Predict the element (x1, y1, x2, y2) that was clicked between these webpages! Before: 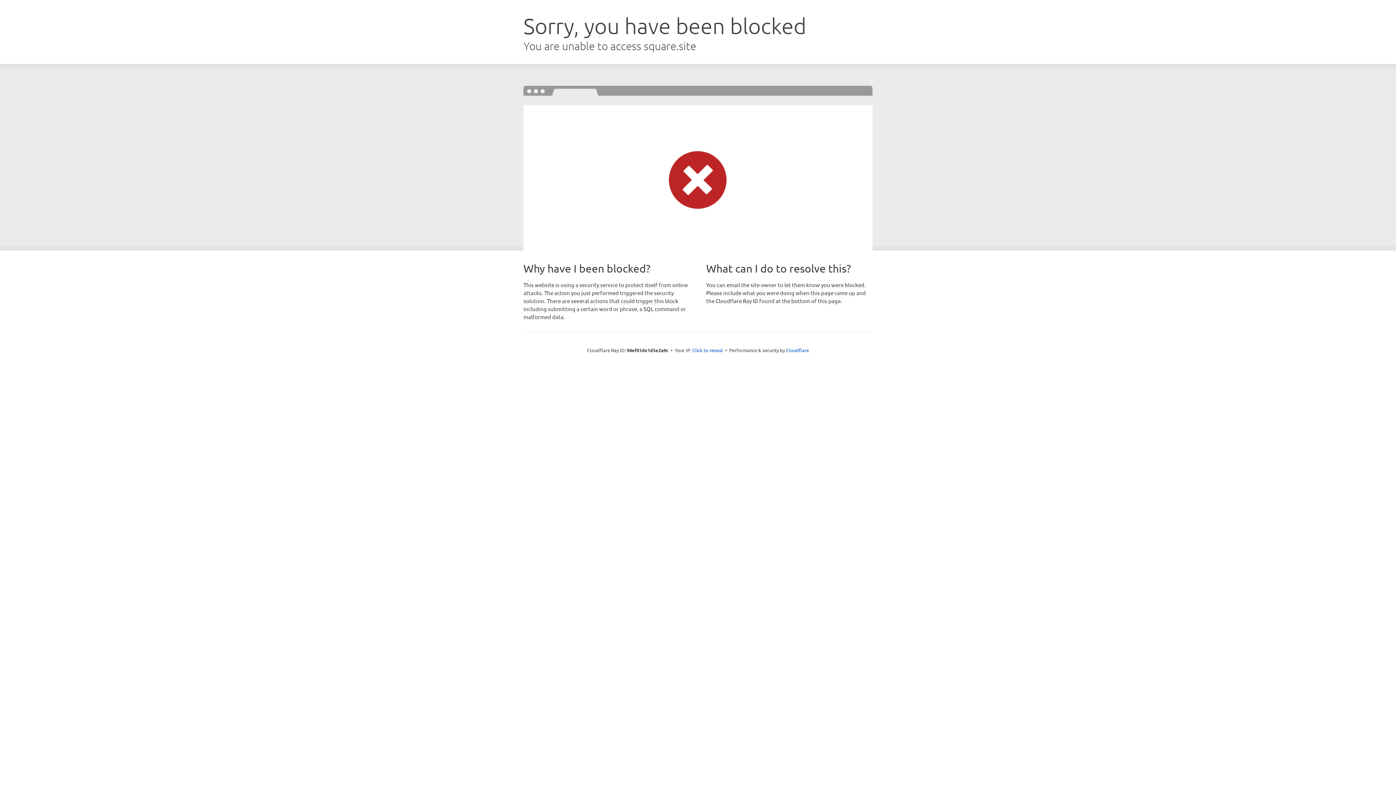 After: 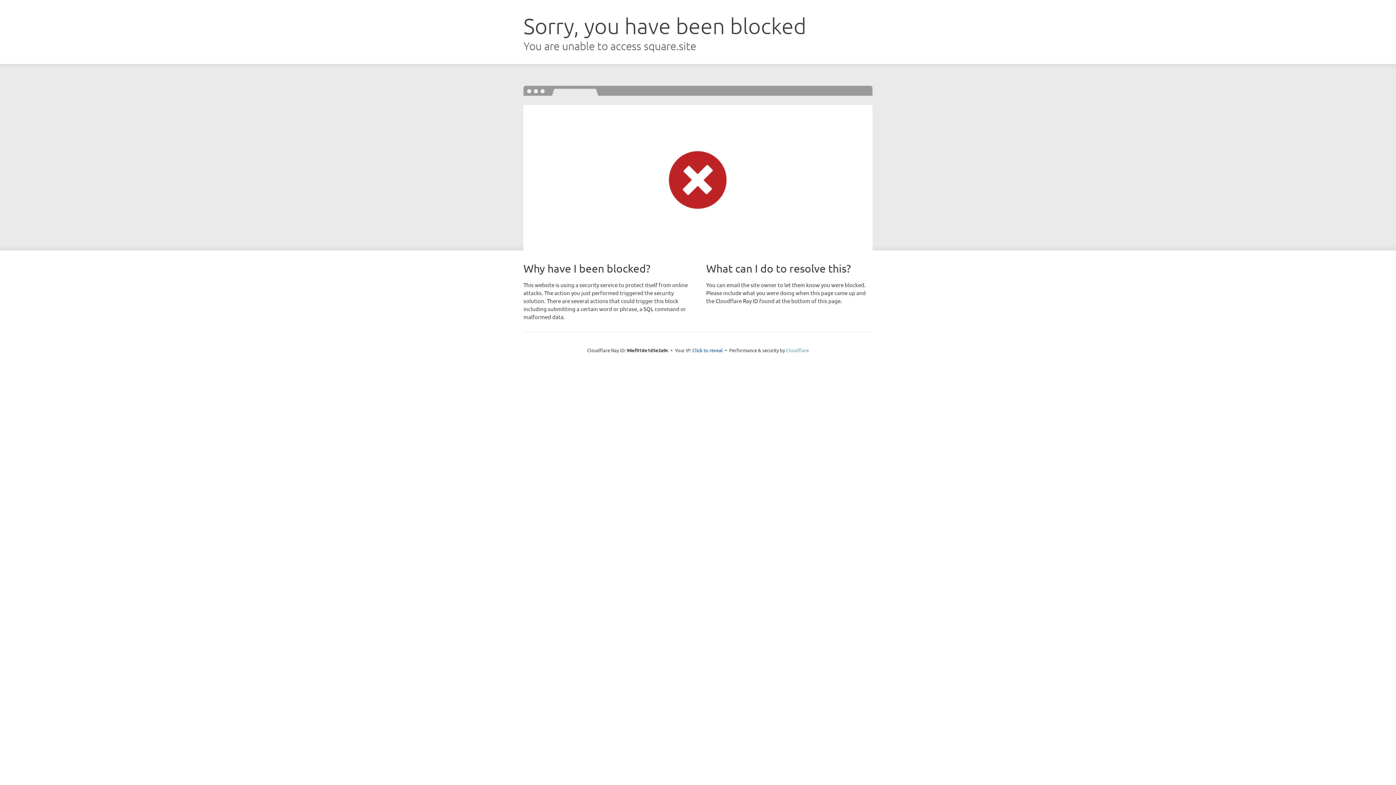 Action: bbox: (786, 347, 809, 353) label: Cloudflare